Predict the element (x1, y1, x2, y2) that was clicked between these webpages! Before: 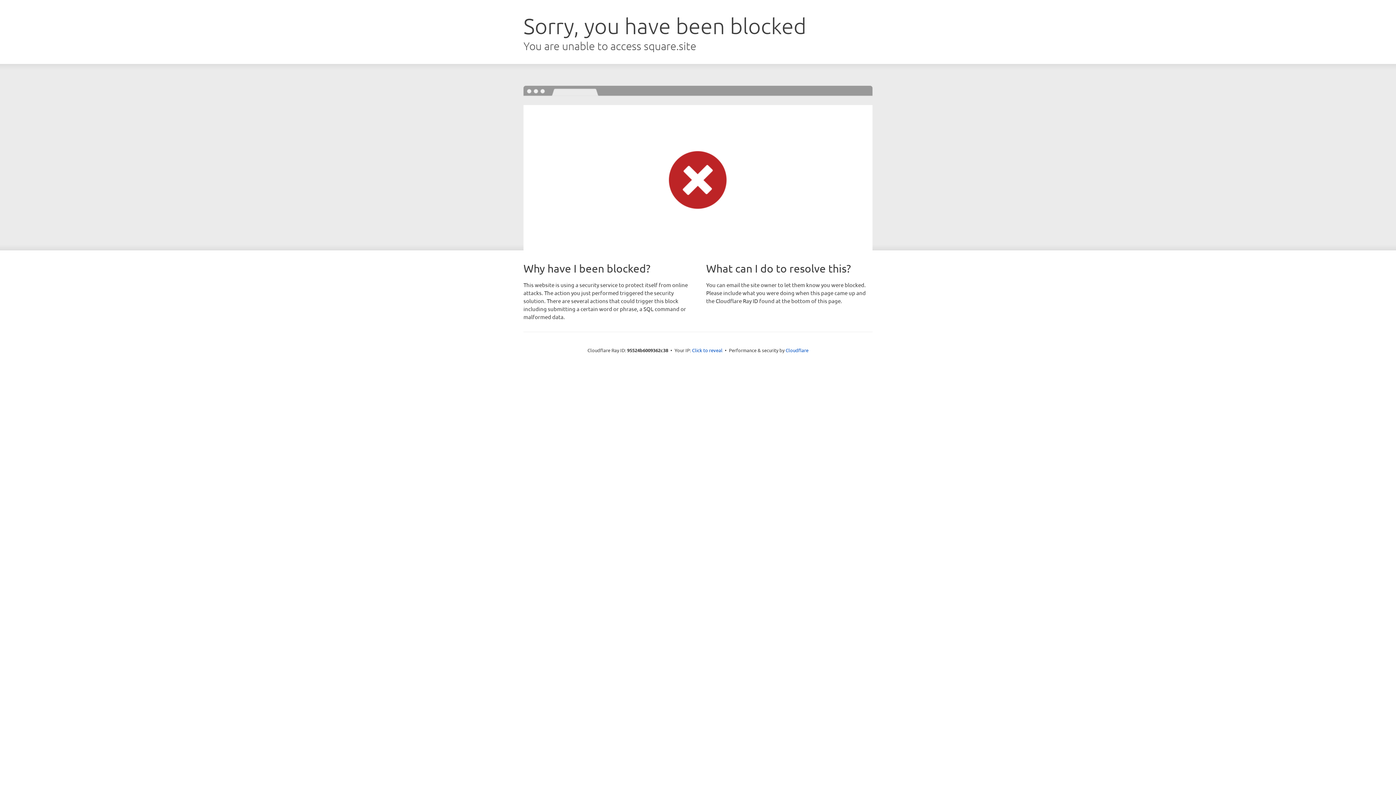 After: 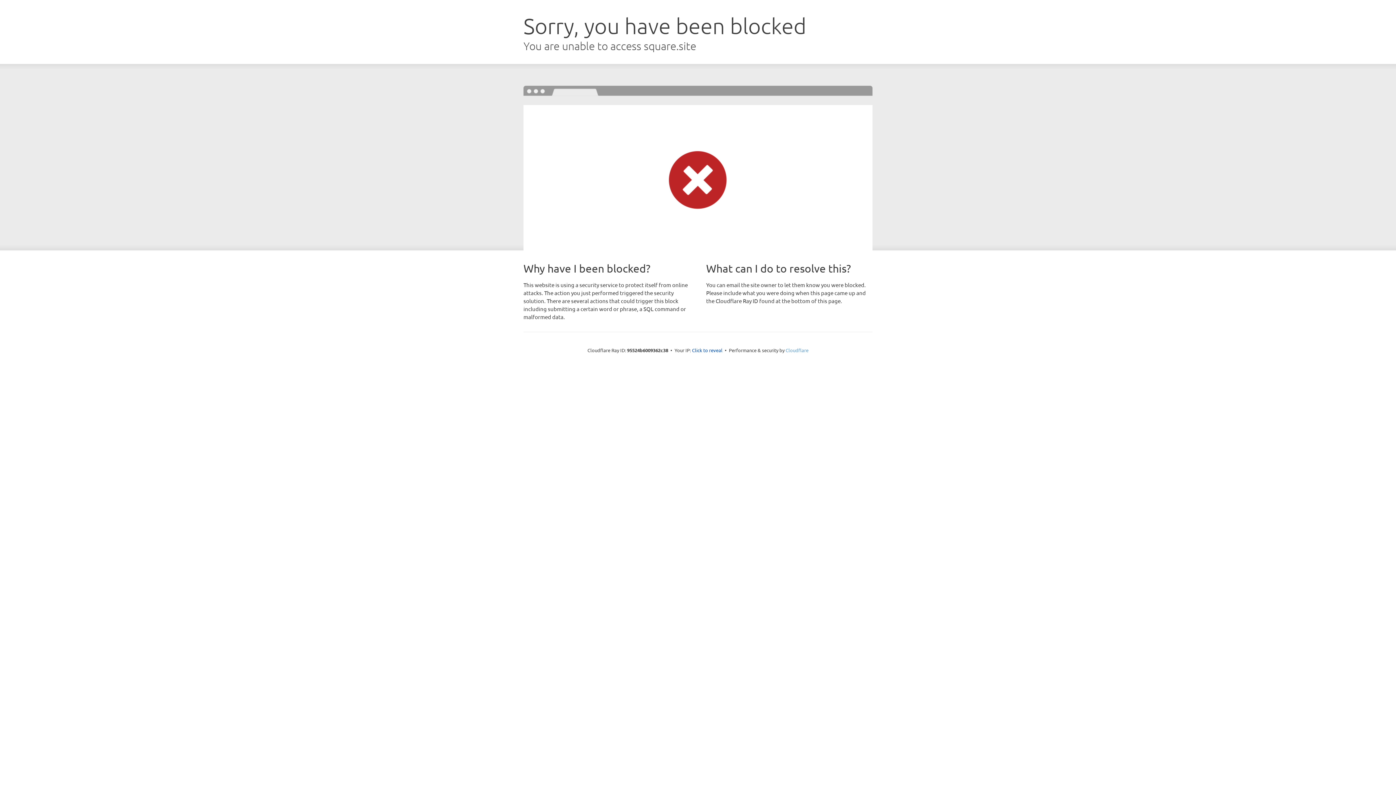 Action: bbox: (785, 347, 808, 353) label: Cloudflare